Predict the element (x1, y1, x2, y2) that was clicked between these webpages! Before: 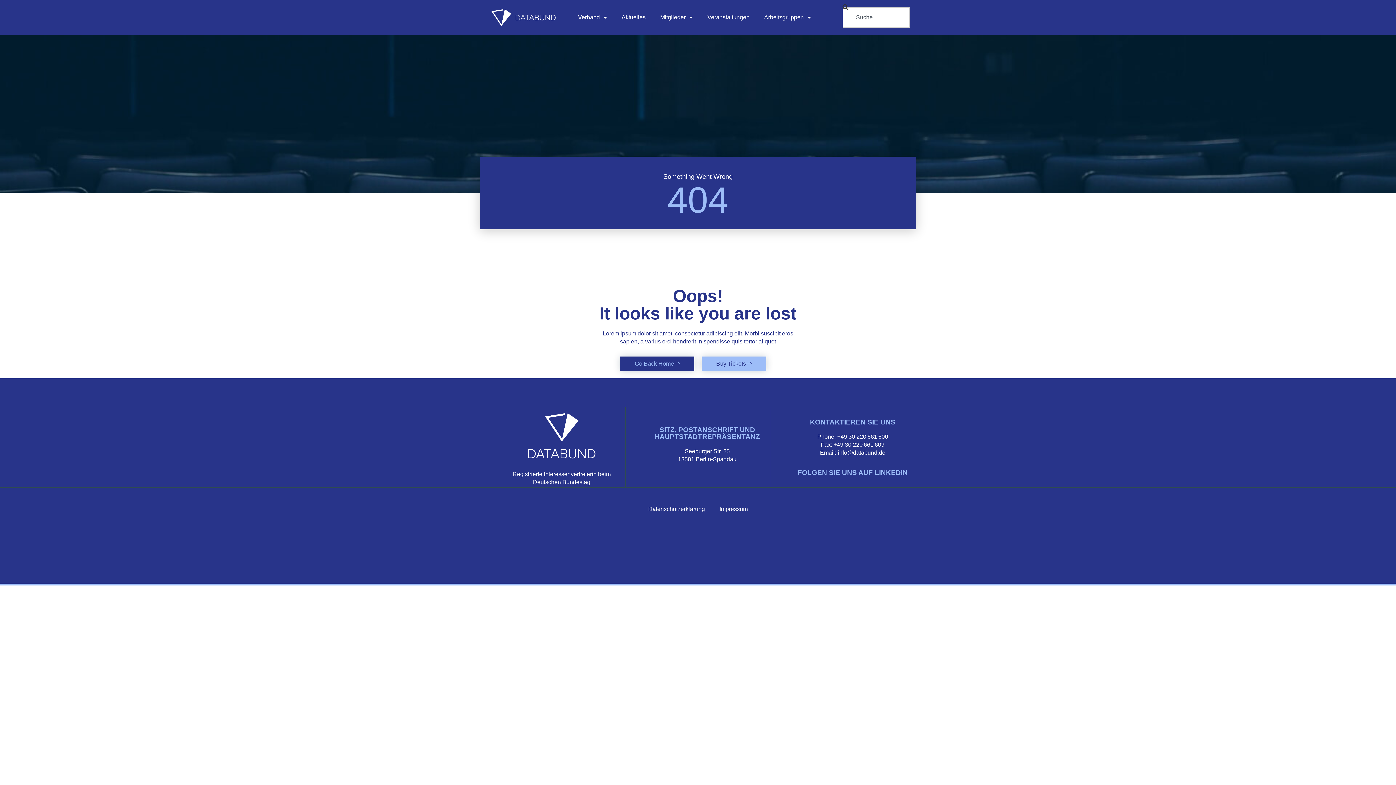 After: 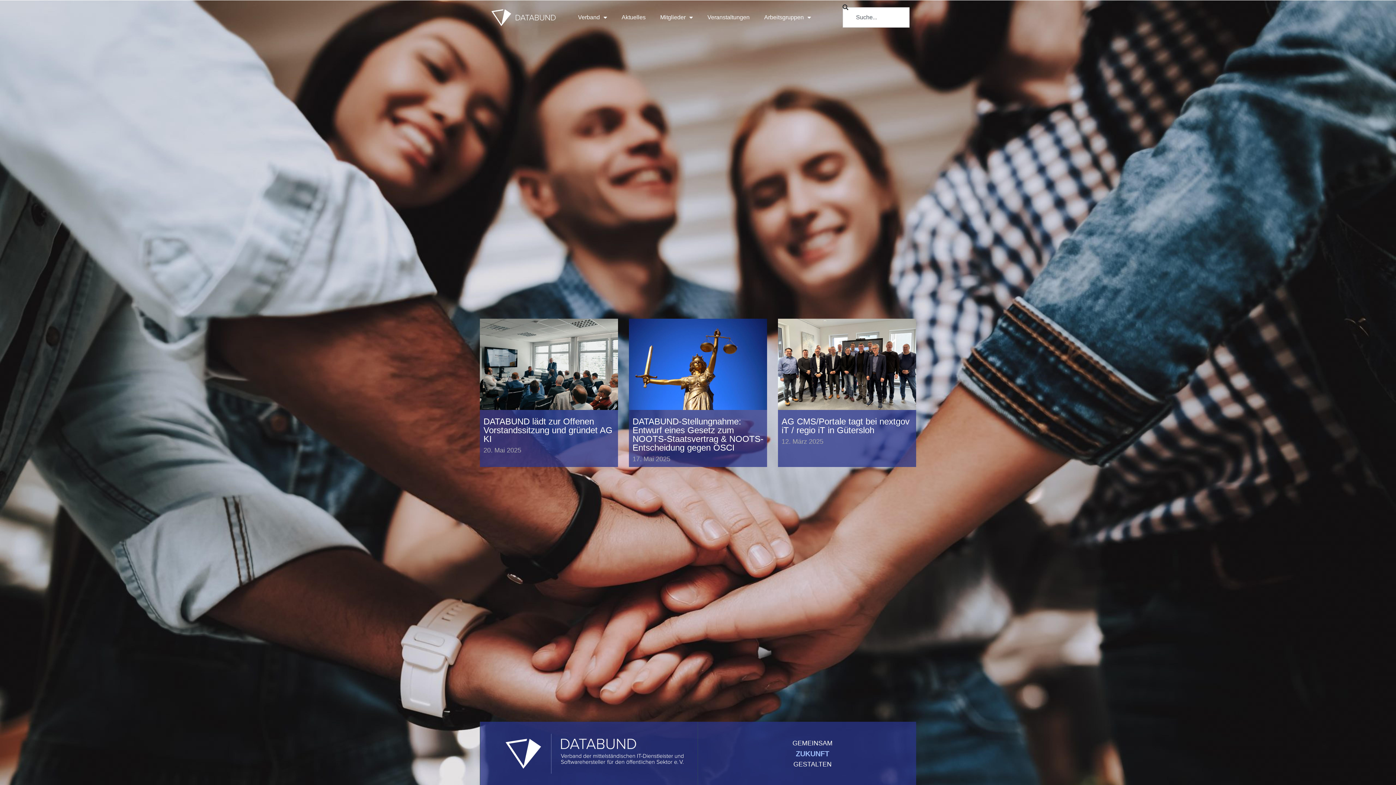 Action: bbox: (483, 7, 563, 27)